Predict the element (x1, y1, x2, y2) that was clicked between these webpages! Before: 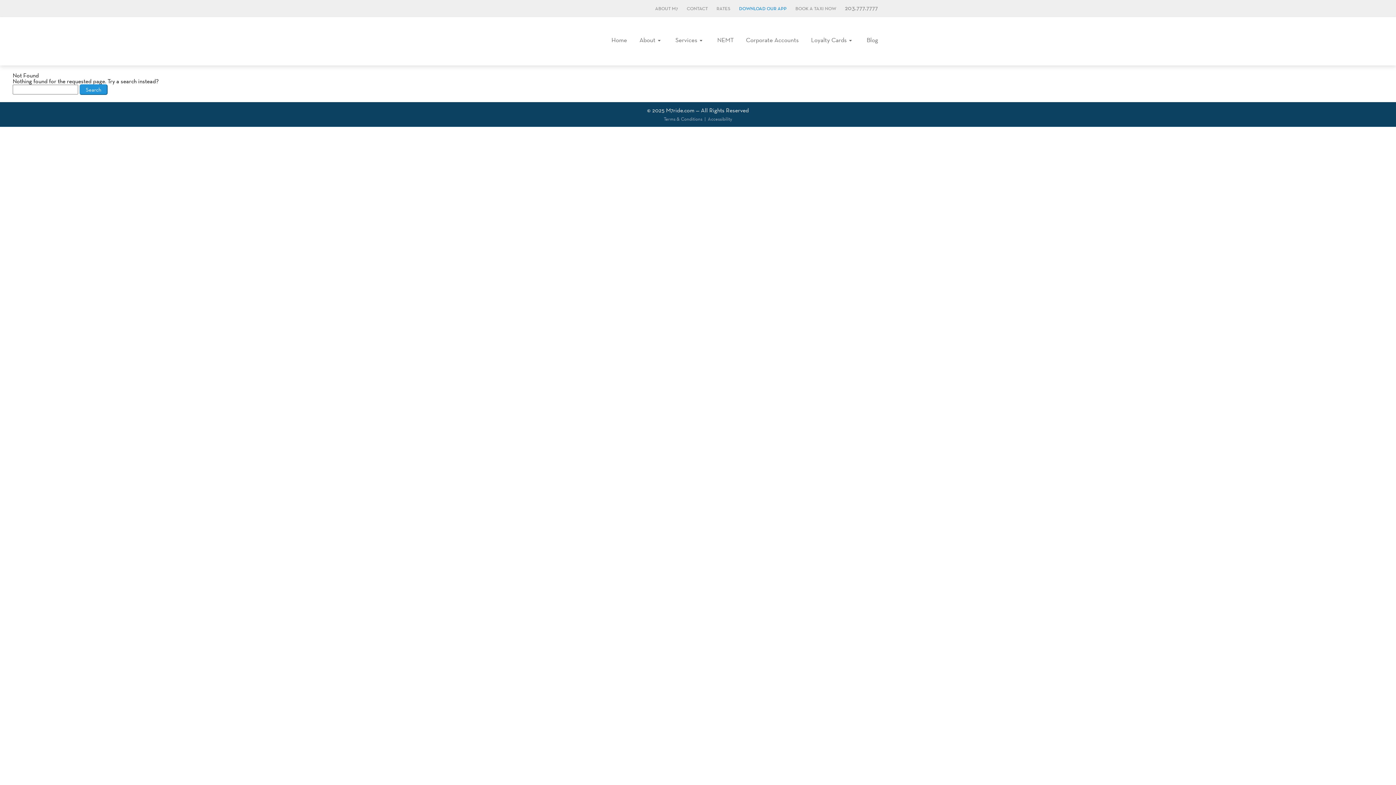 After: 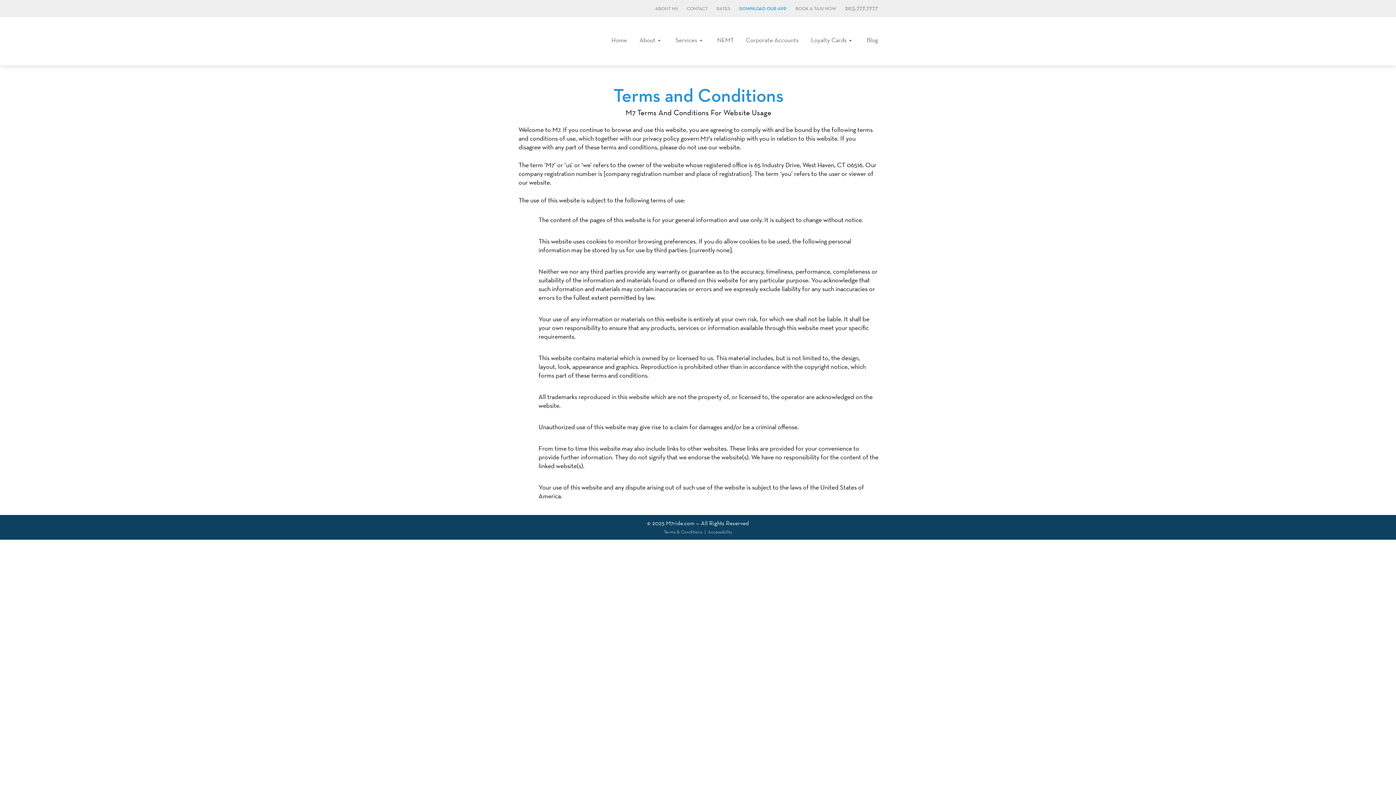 Action: label: Terms & Conditions bbox: (664, 116, 702, 122)